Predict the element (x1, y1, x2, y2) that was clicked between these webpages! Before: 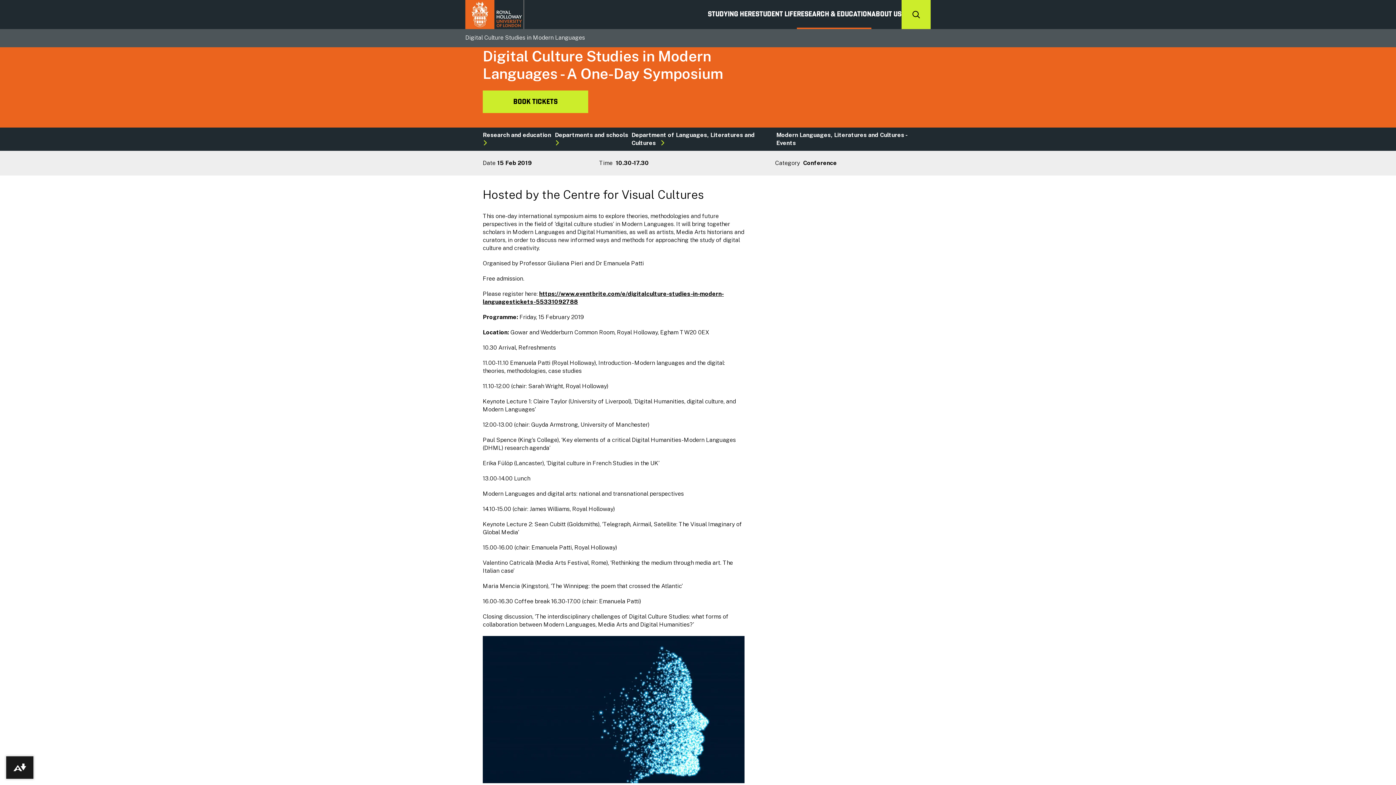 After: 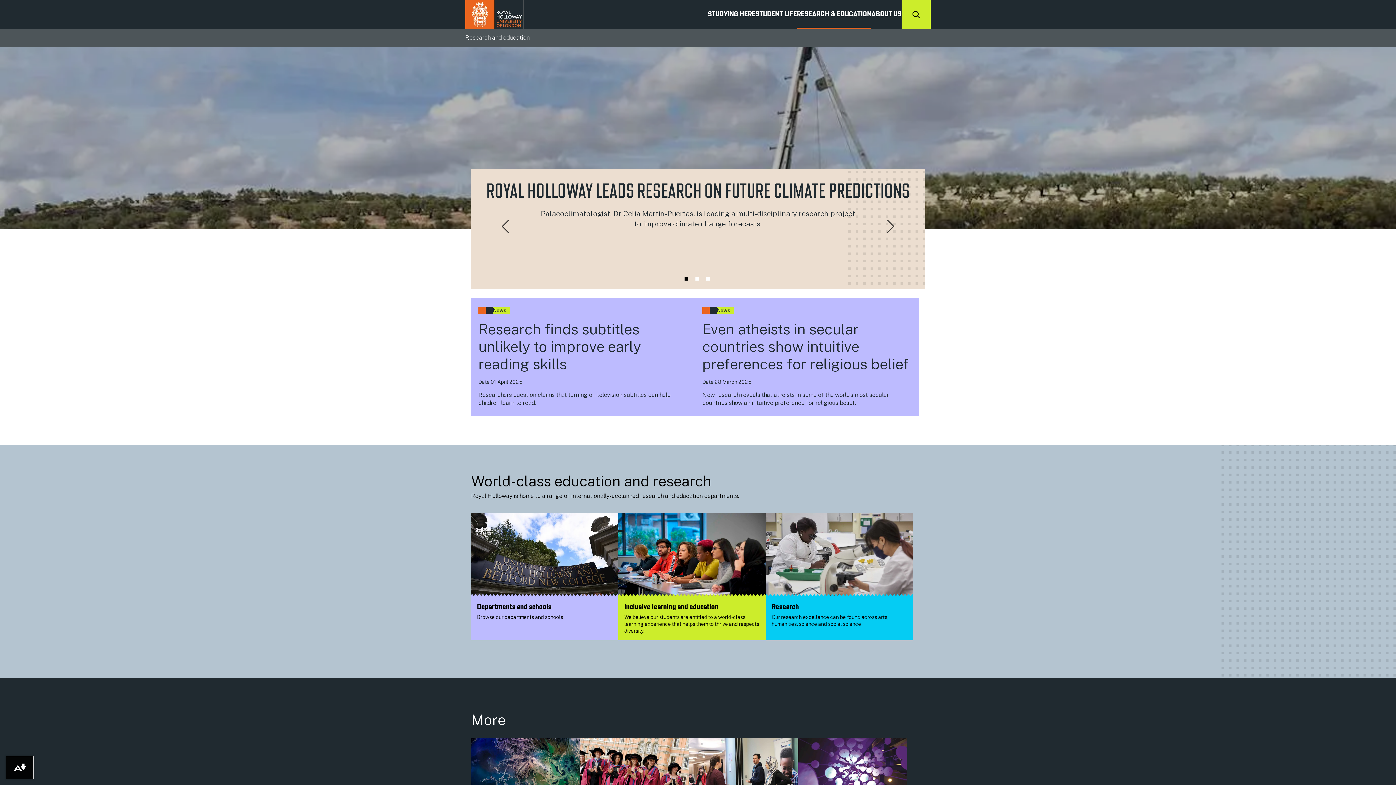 Action: bbox: (482, 131, 551, 138) label: Research and education